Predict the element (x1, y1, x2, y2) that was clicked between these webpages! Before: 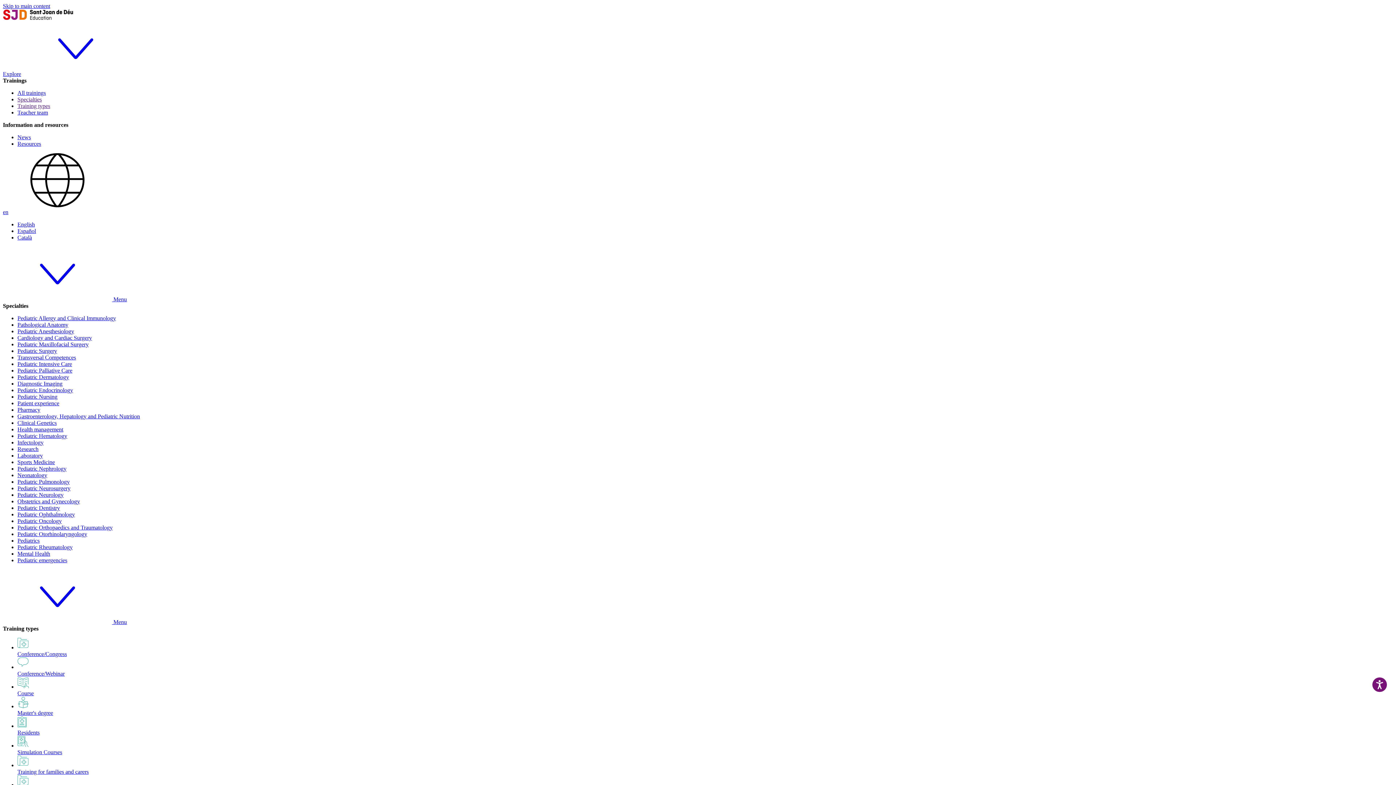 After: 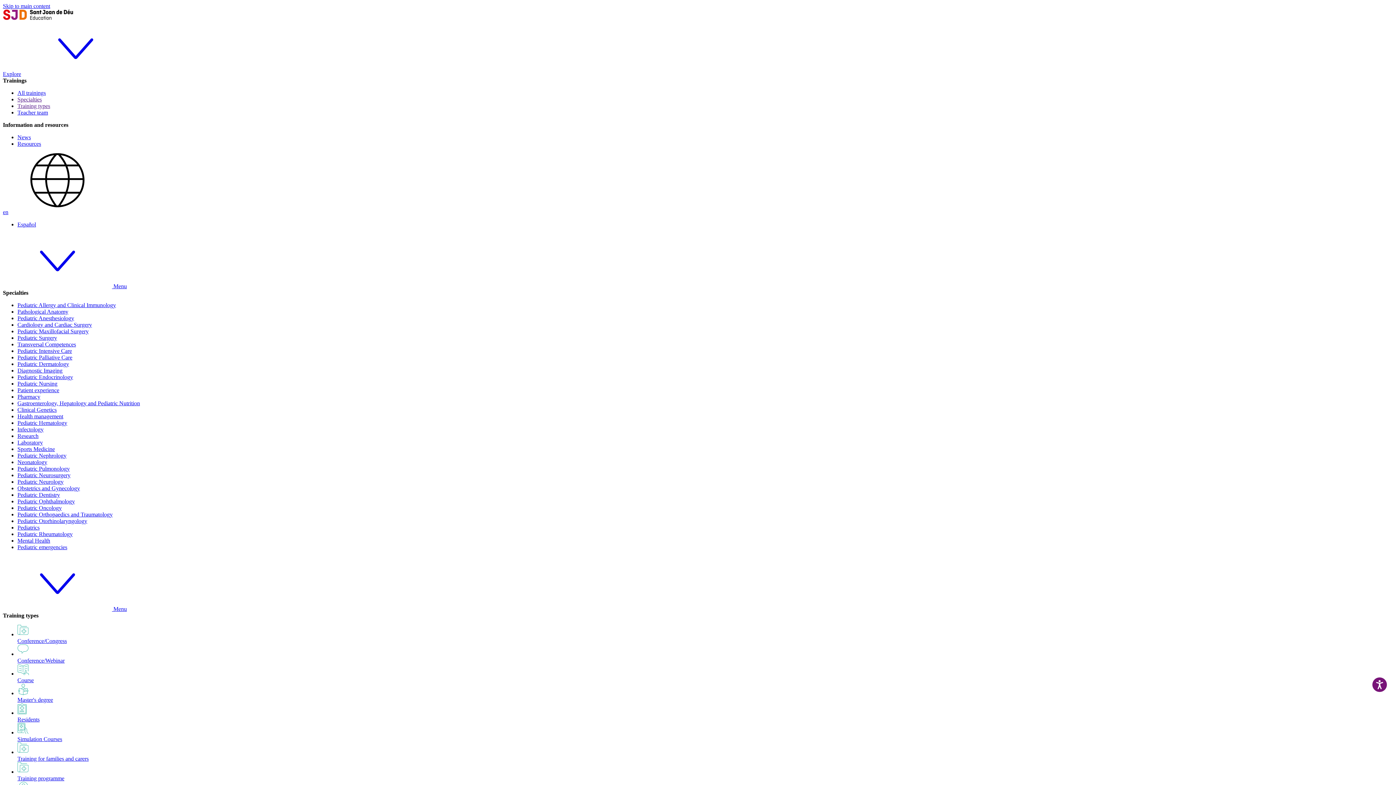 Action: bbox: (17, 393, 57, 400) label: Pediatric Nursing